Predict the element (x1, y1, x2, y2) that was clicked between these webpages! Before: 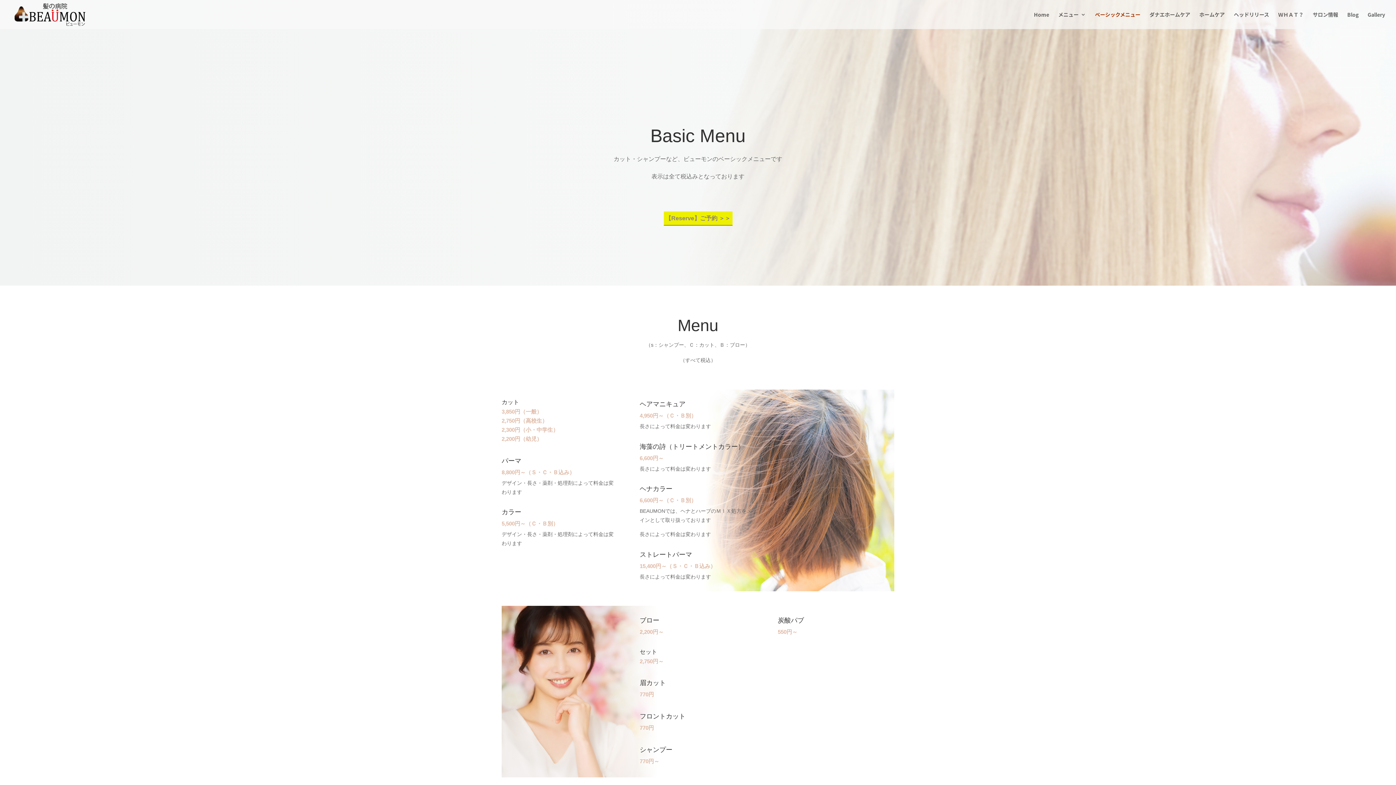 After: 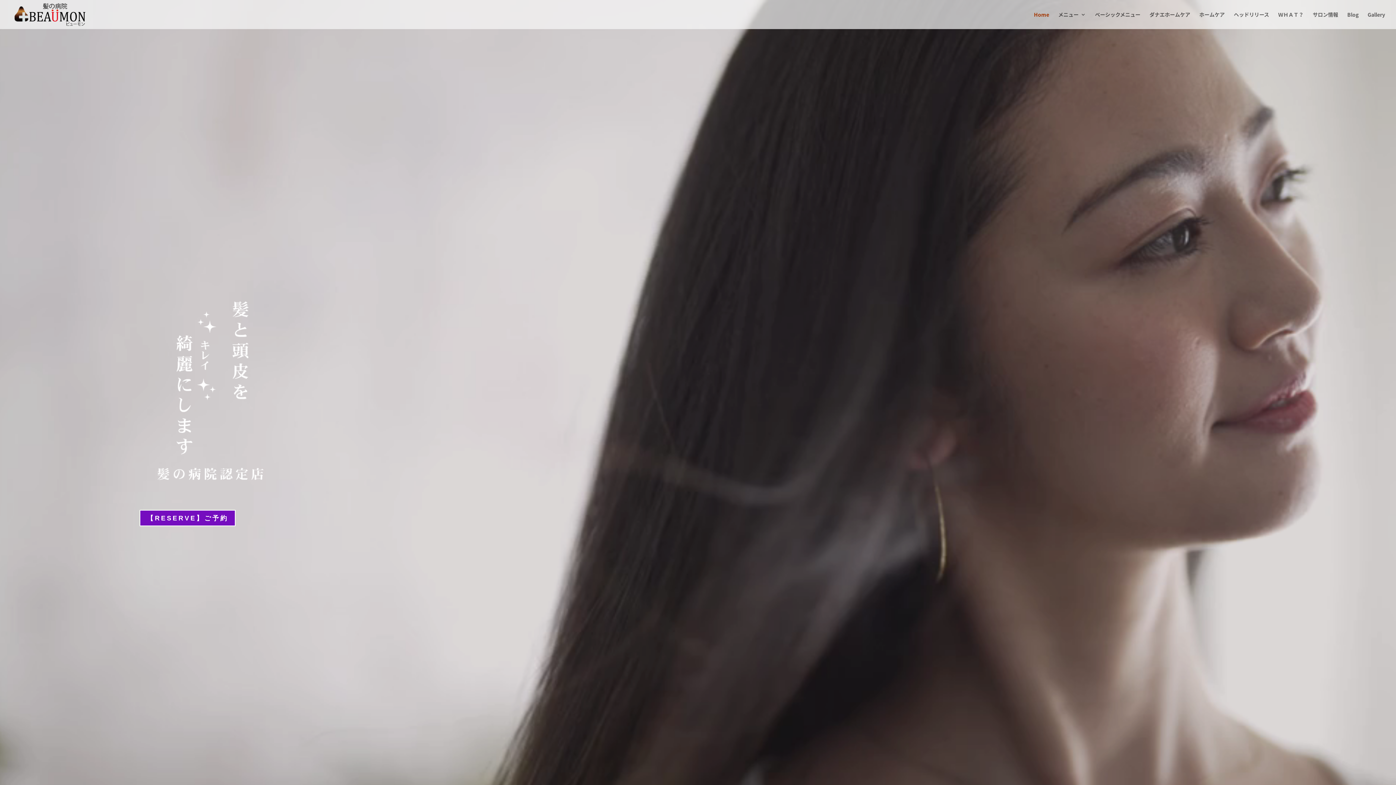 Action: bbox: (1034, 12, 1049, 29) label: Home